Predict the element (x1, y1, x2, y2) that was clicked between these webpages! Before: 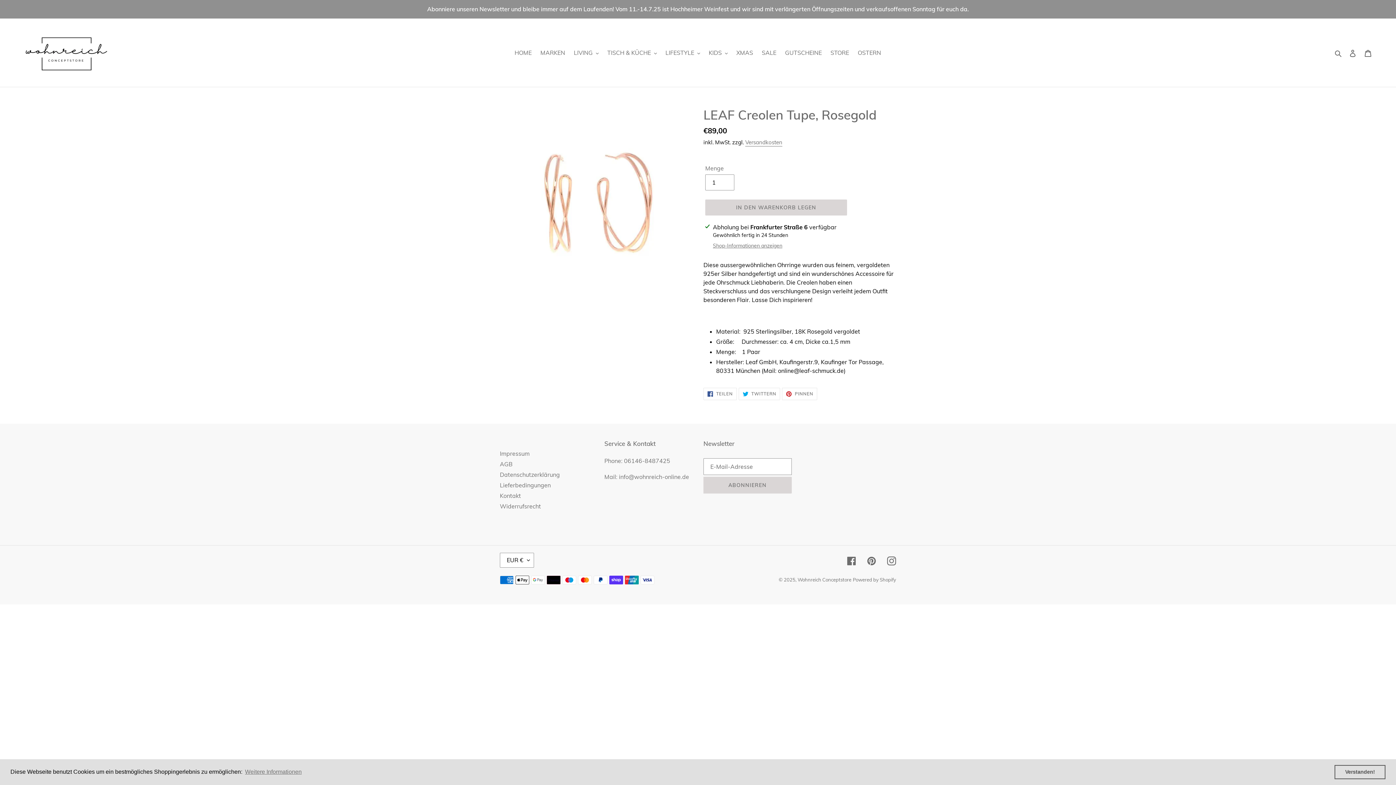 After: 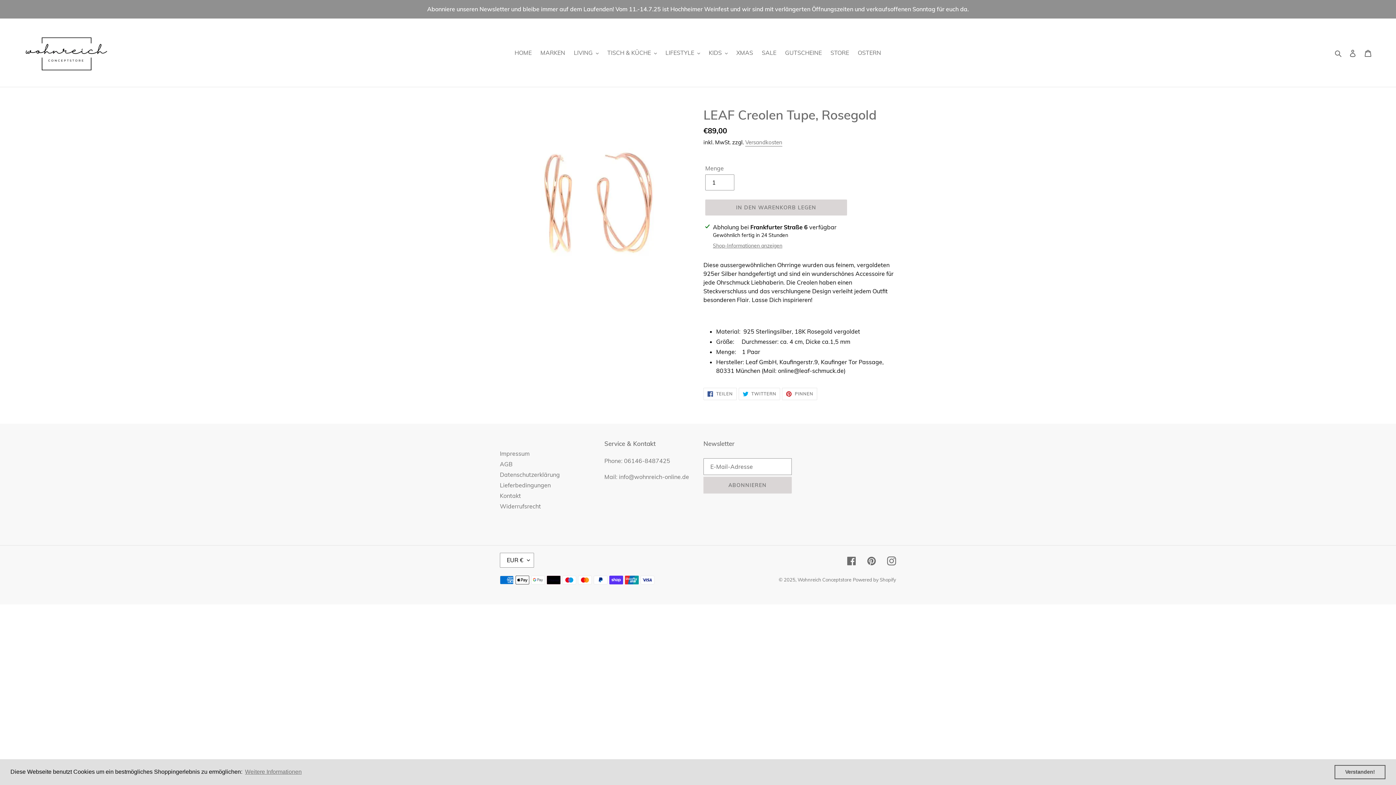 Action: bbox: (1334, 765, 1385, 779) label: dismiss cookie message